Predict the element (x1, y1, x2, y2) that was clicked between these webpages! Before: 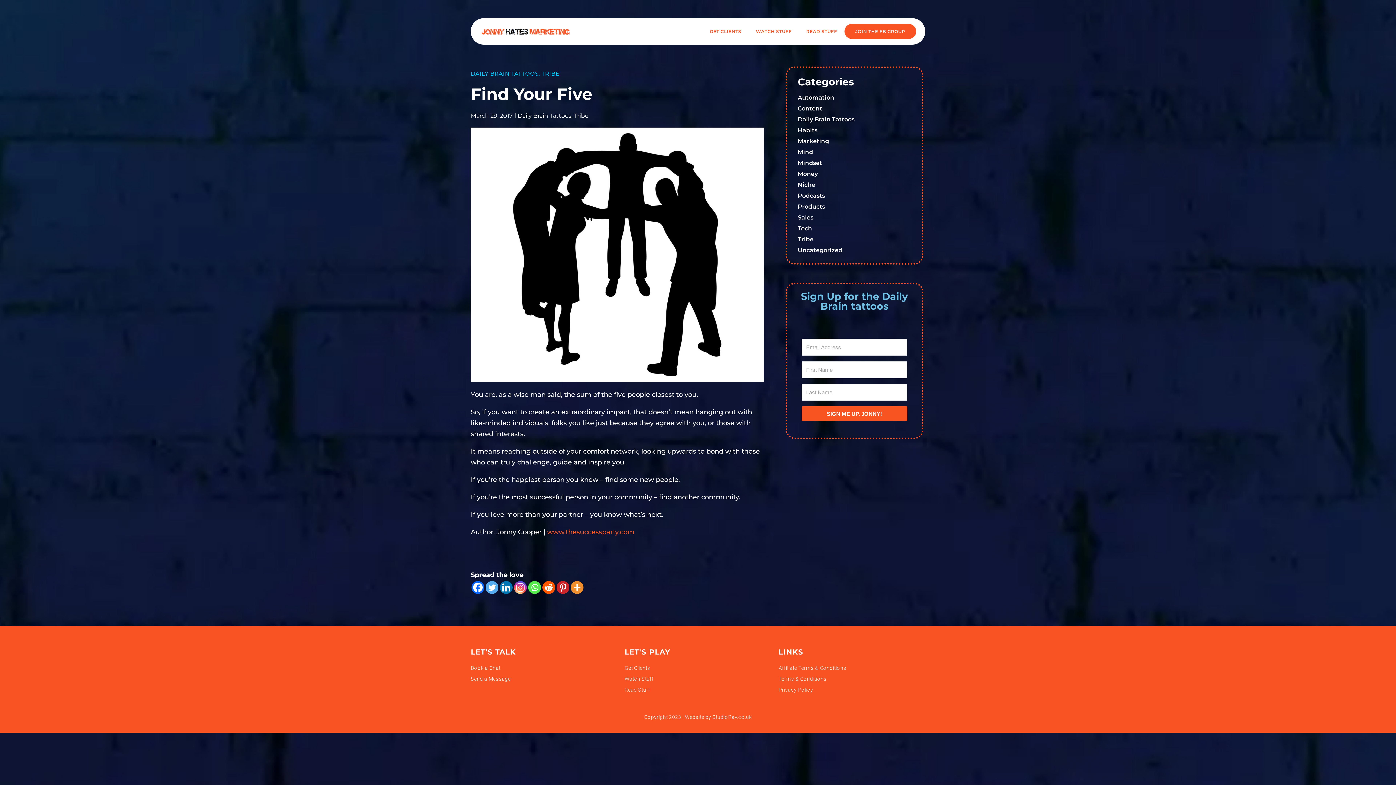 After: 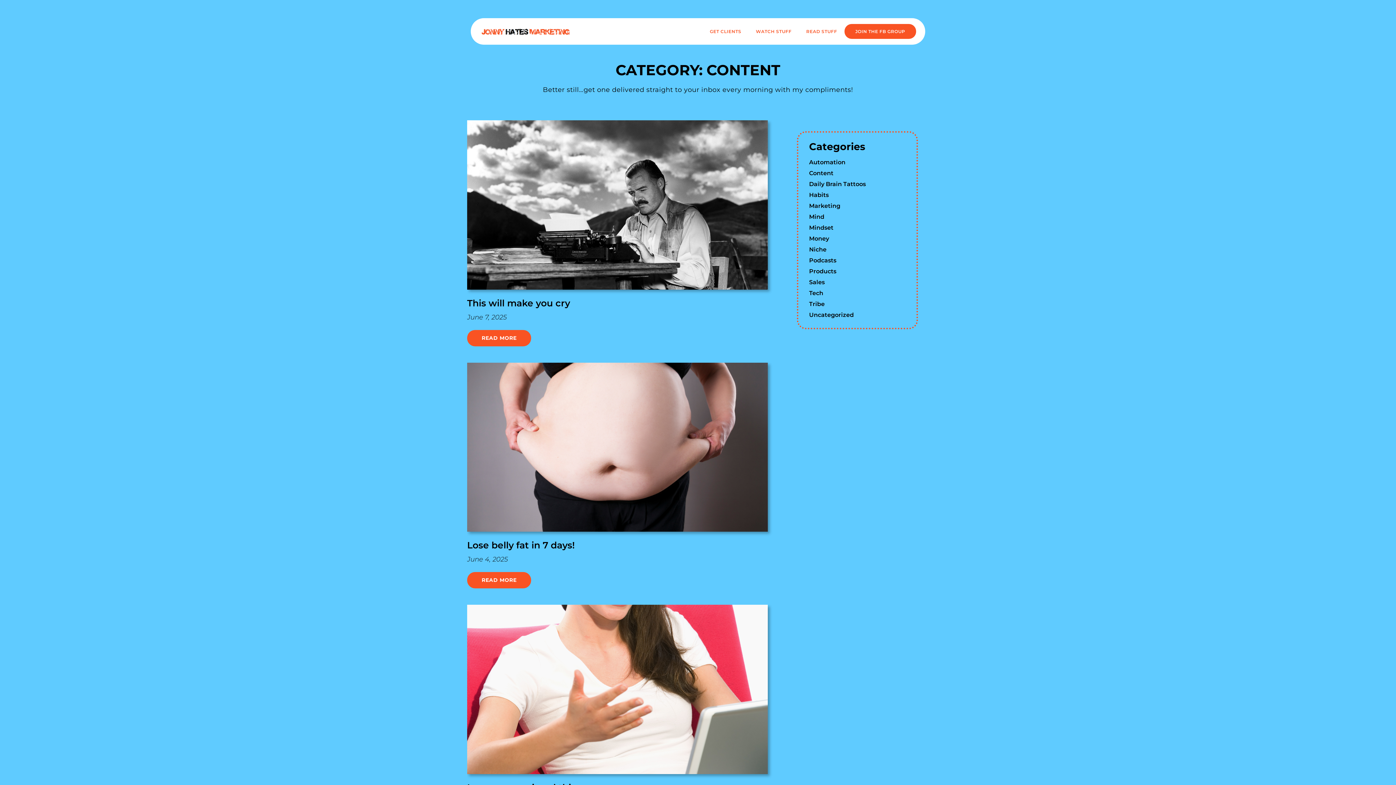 Action: label: Content bbox: (798, 105, 822, 112)